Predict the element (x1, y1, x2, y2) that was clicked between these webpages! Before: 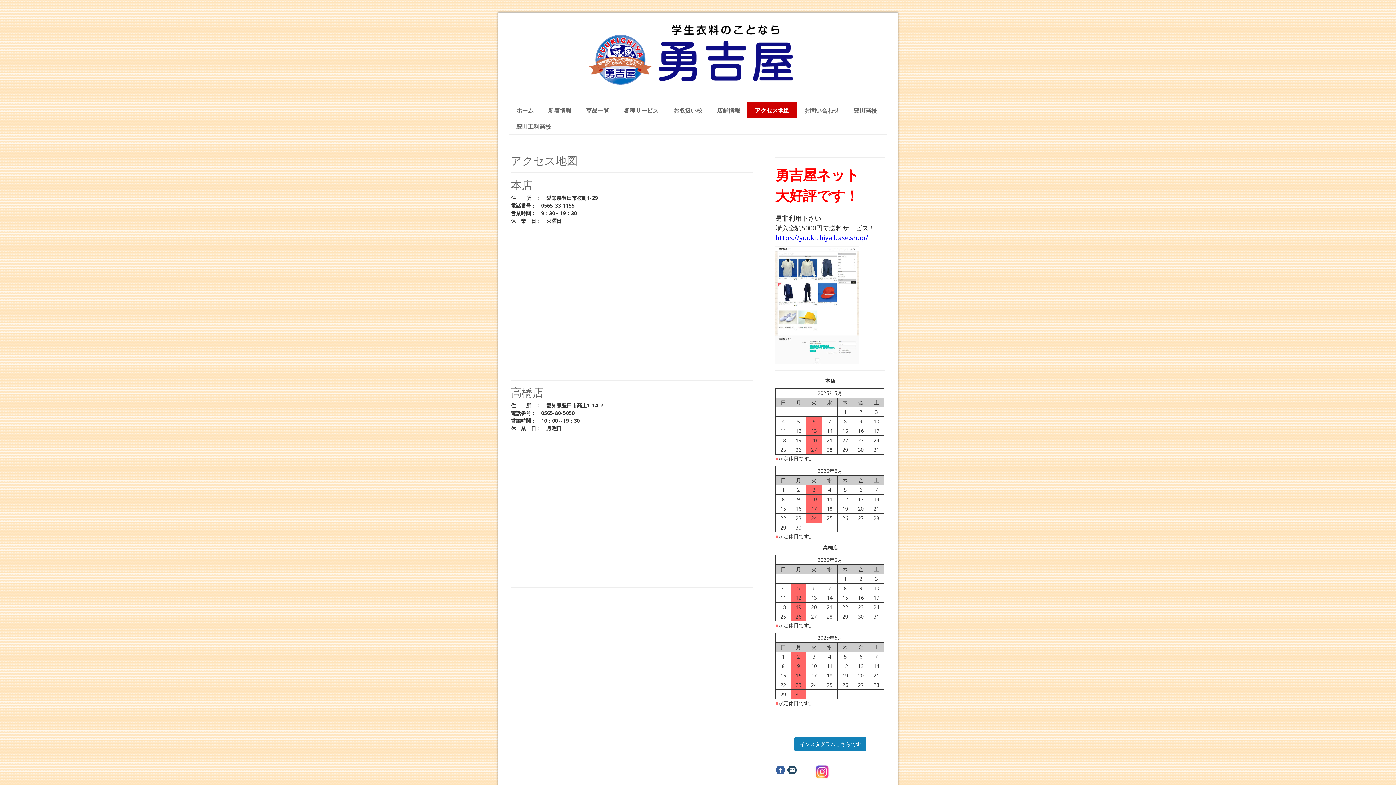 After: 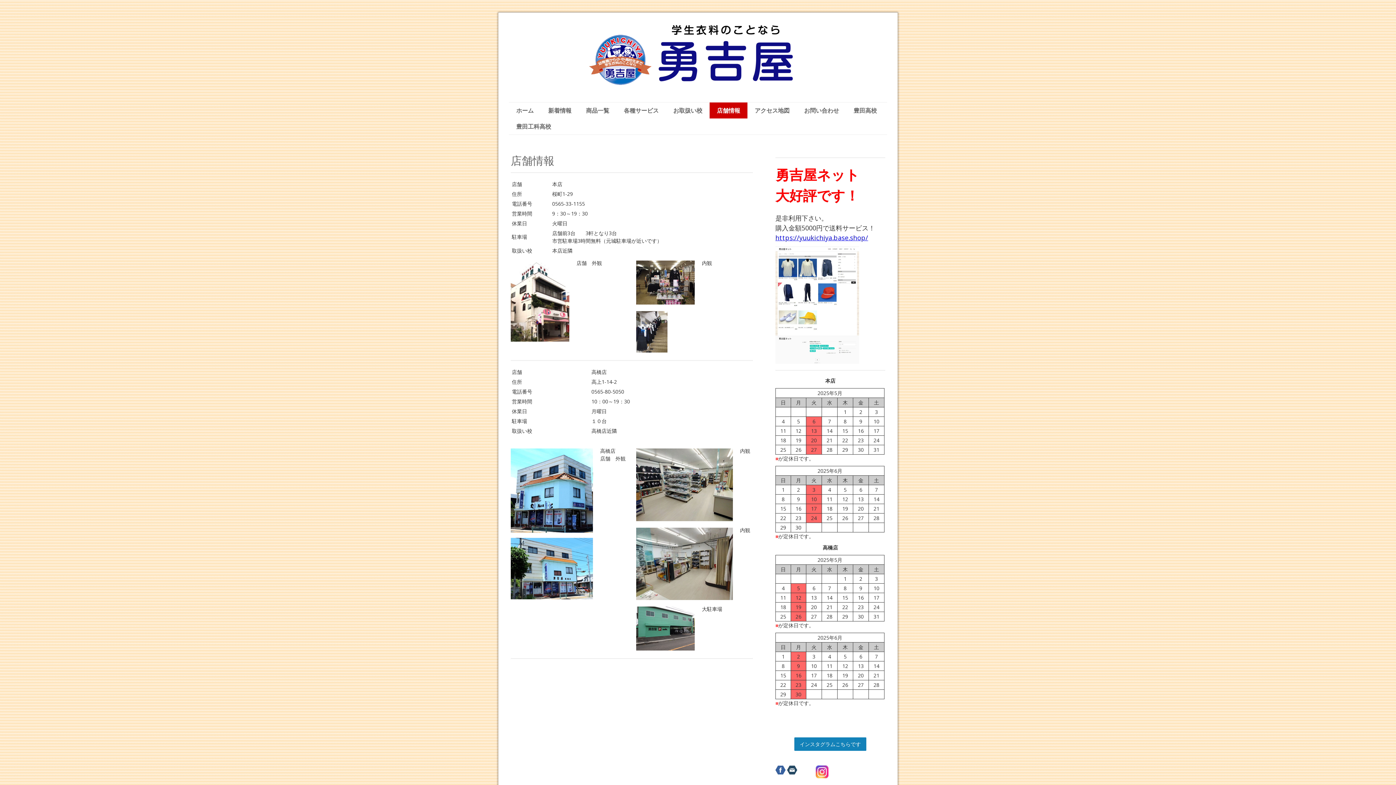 Action: bbox: (709, 102, 747, 118) label: 店舗情報